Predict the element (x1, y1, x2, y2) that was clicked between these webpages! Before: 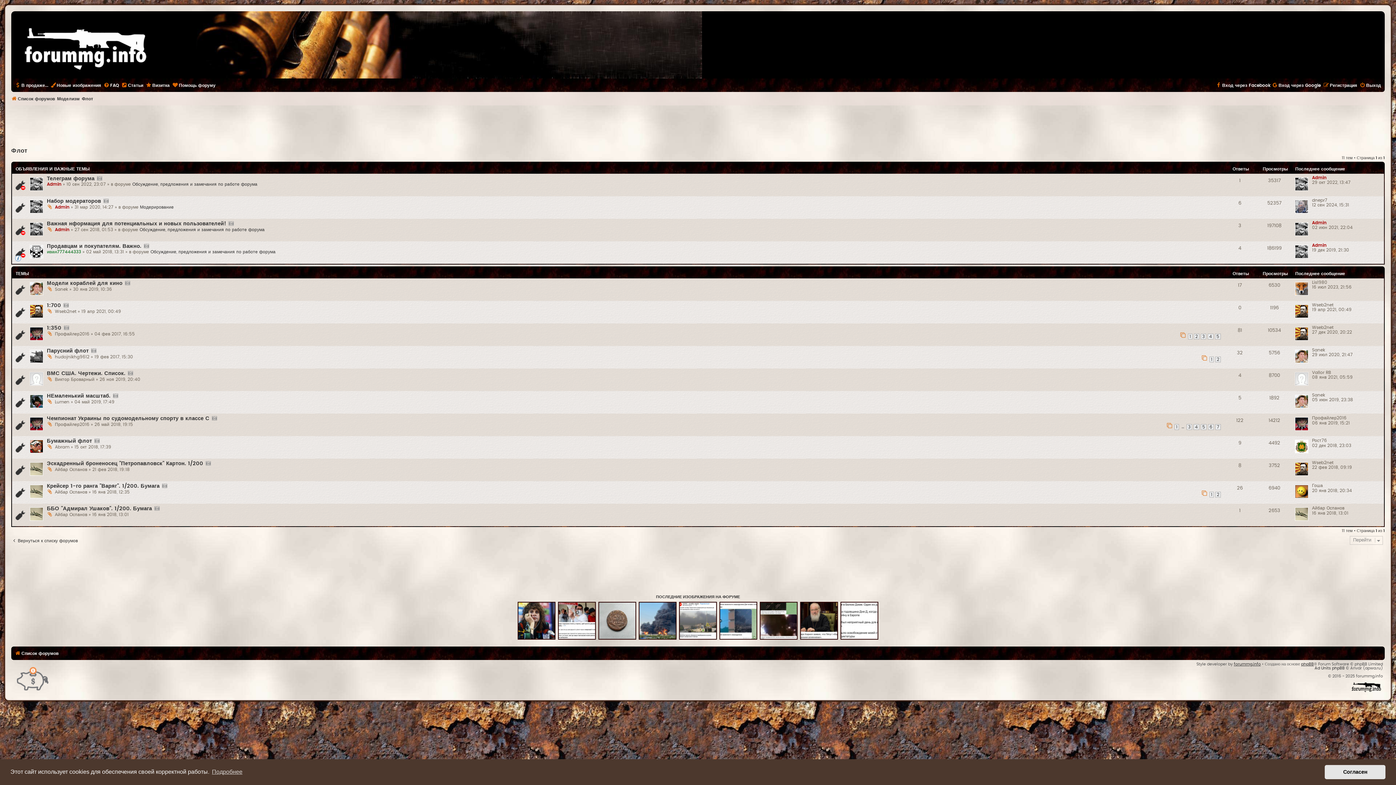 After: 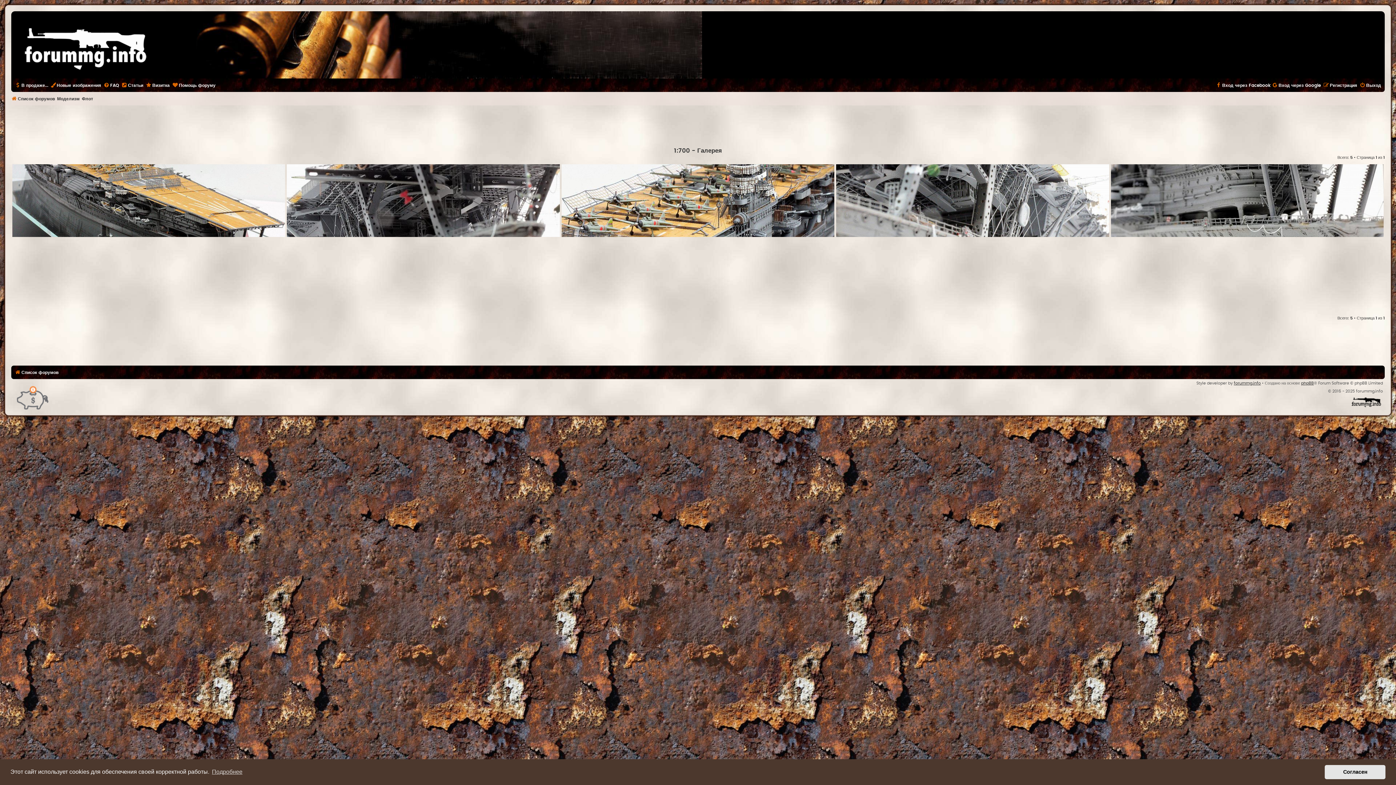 Action: bbox: (62, 303, 69, 308)